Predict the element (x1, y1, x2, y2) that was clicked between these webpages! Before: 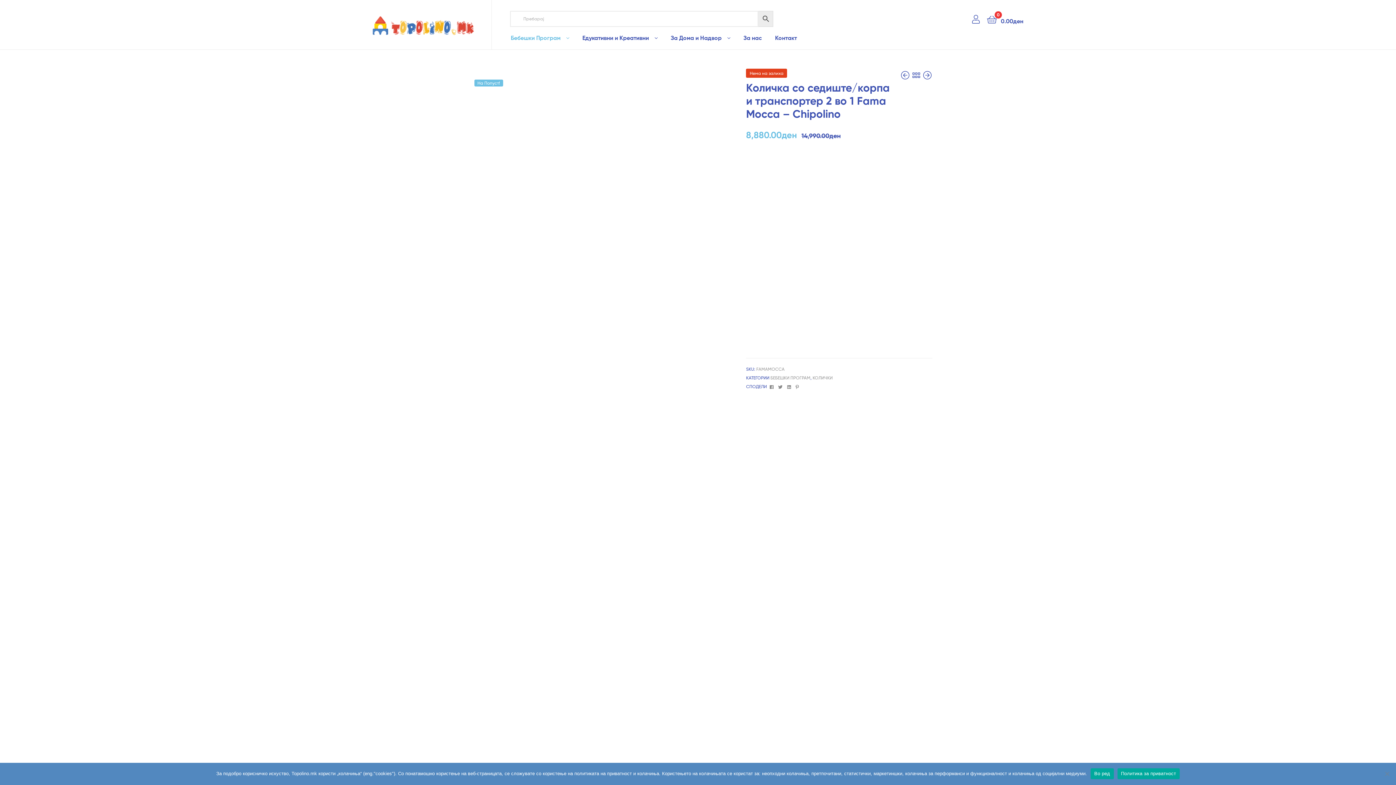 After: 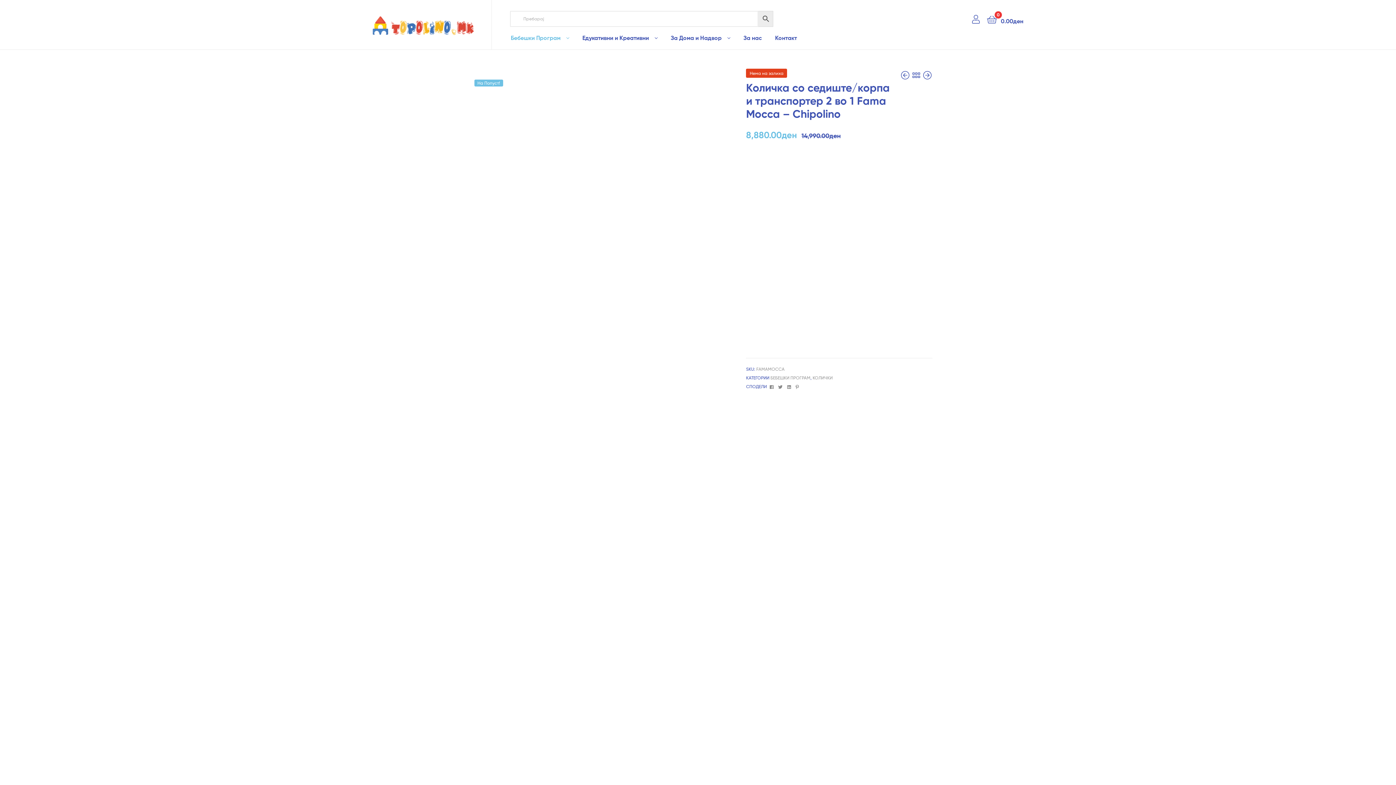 Action: label: Во ред bbox: (1090, 768, 1114, 779)